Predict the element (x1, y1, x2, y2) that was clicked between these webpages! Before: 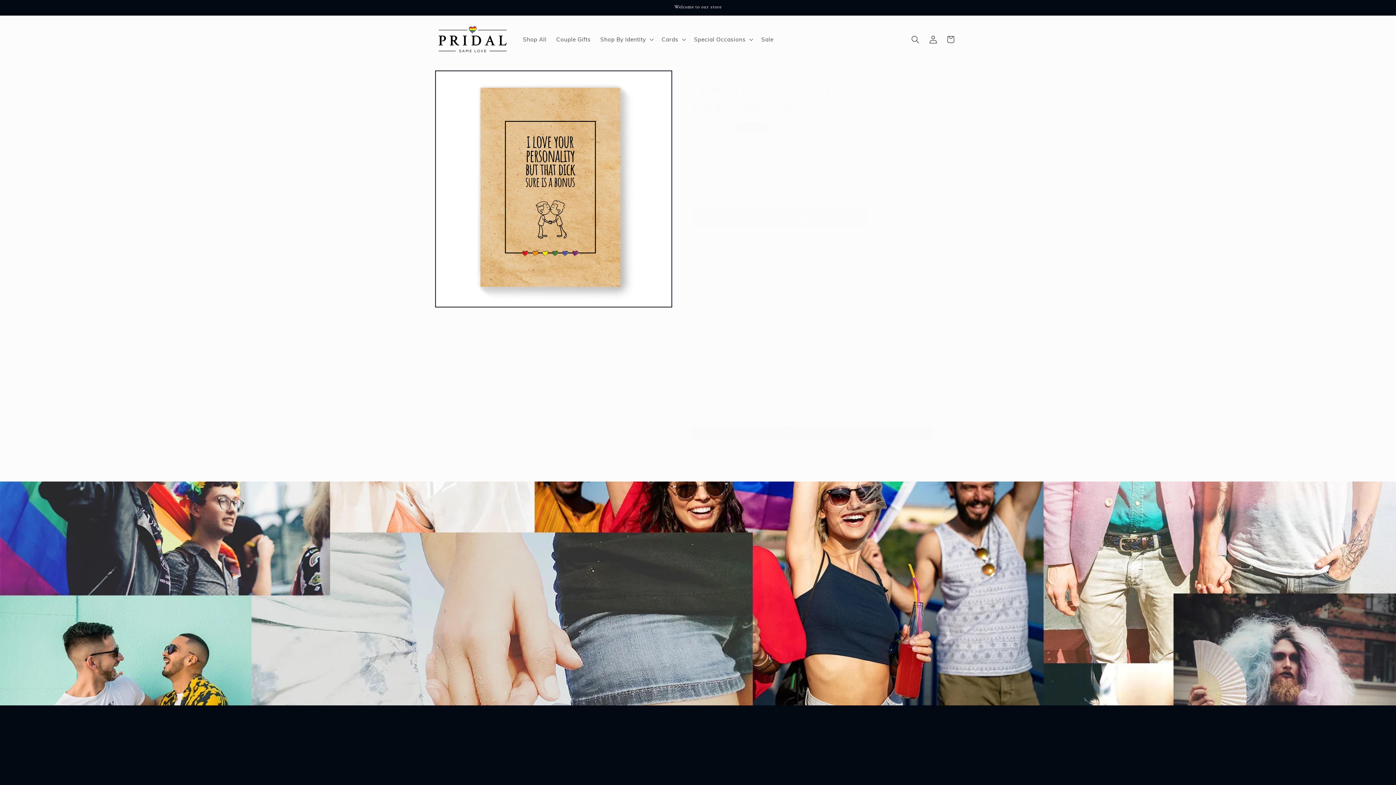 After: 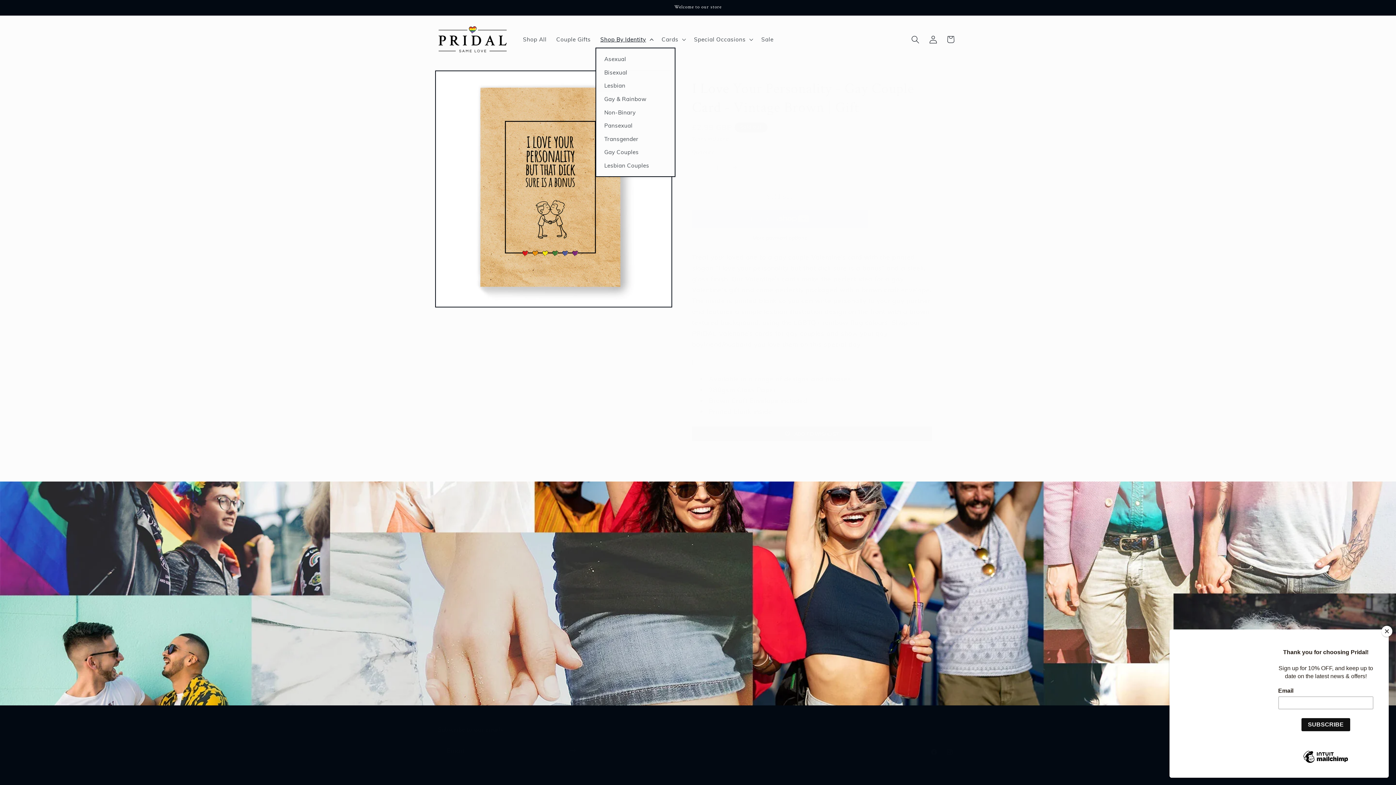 Action: bbox: (595, 31, 656, 47) label: Shop By Identity